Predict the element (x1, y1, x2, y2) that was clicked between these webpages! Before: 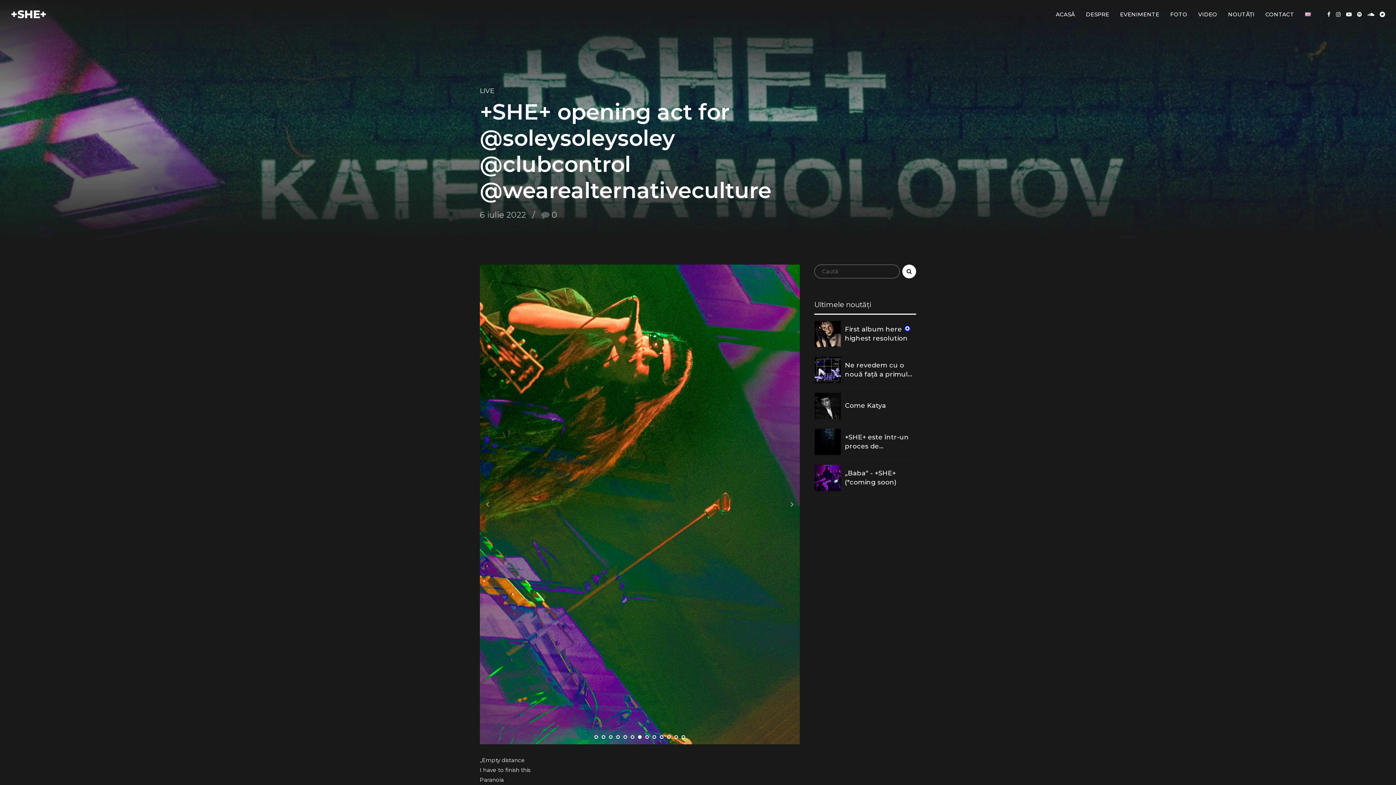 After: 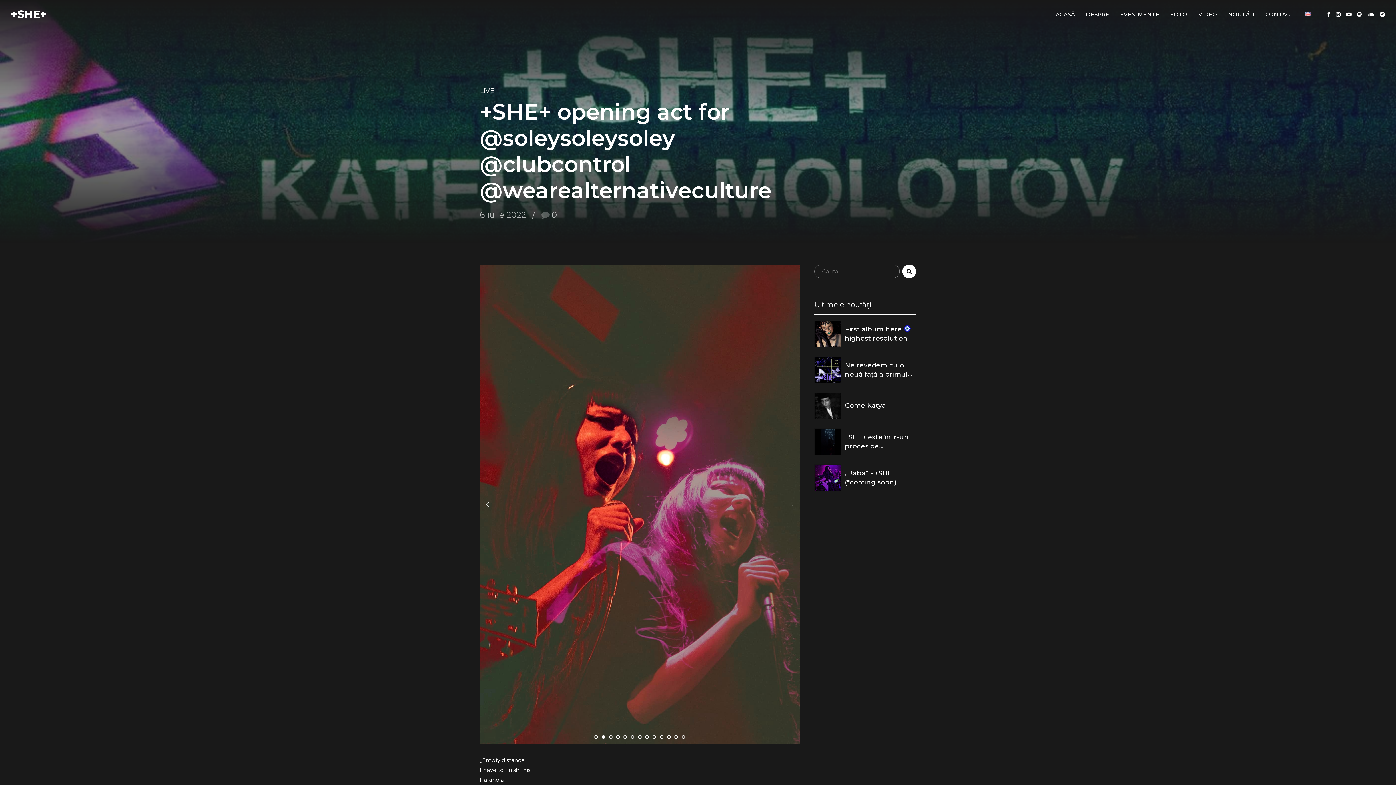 Action: bbox: (784, 363, 800, 379) label: Next